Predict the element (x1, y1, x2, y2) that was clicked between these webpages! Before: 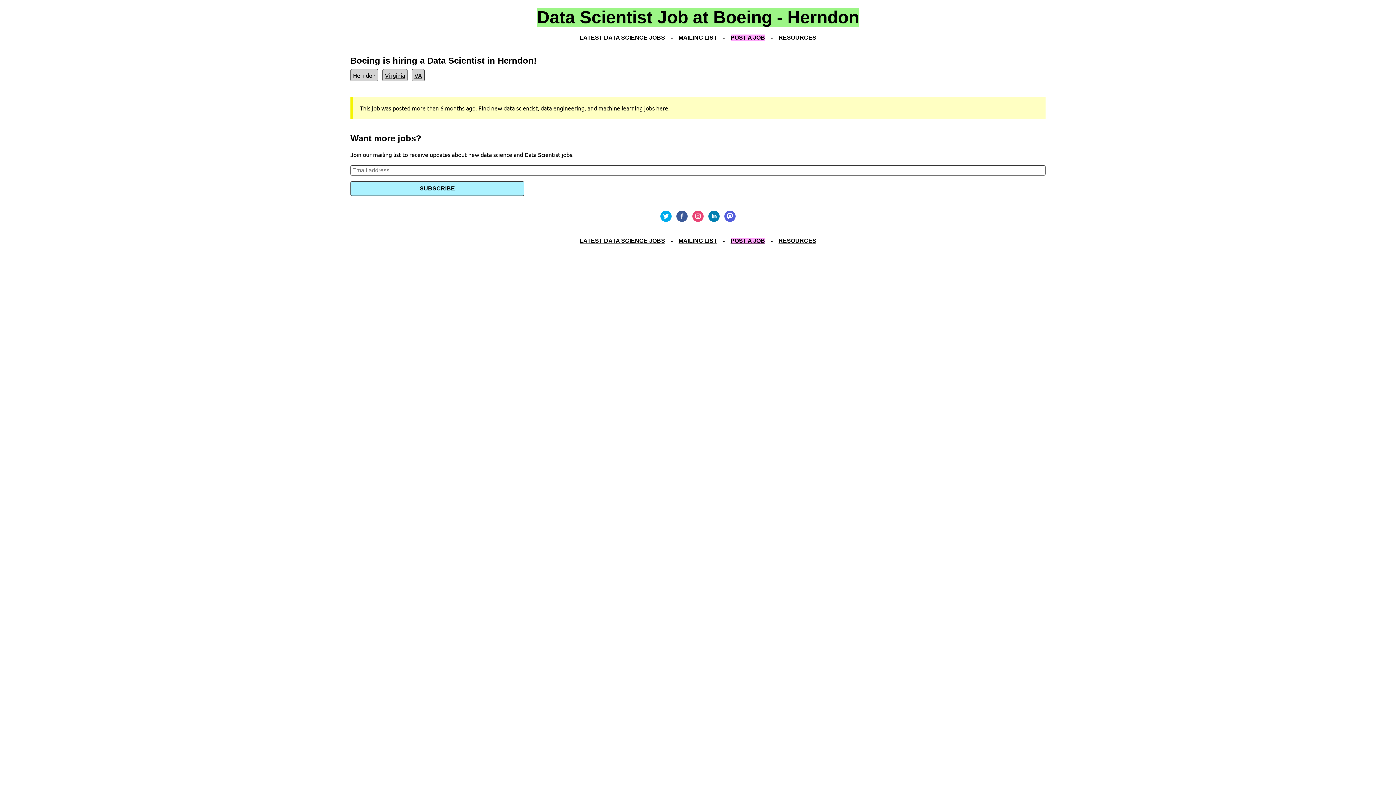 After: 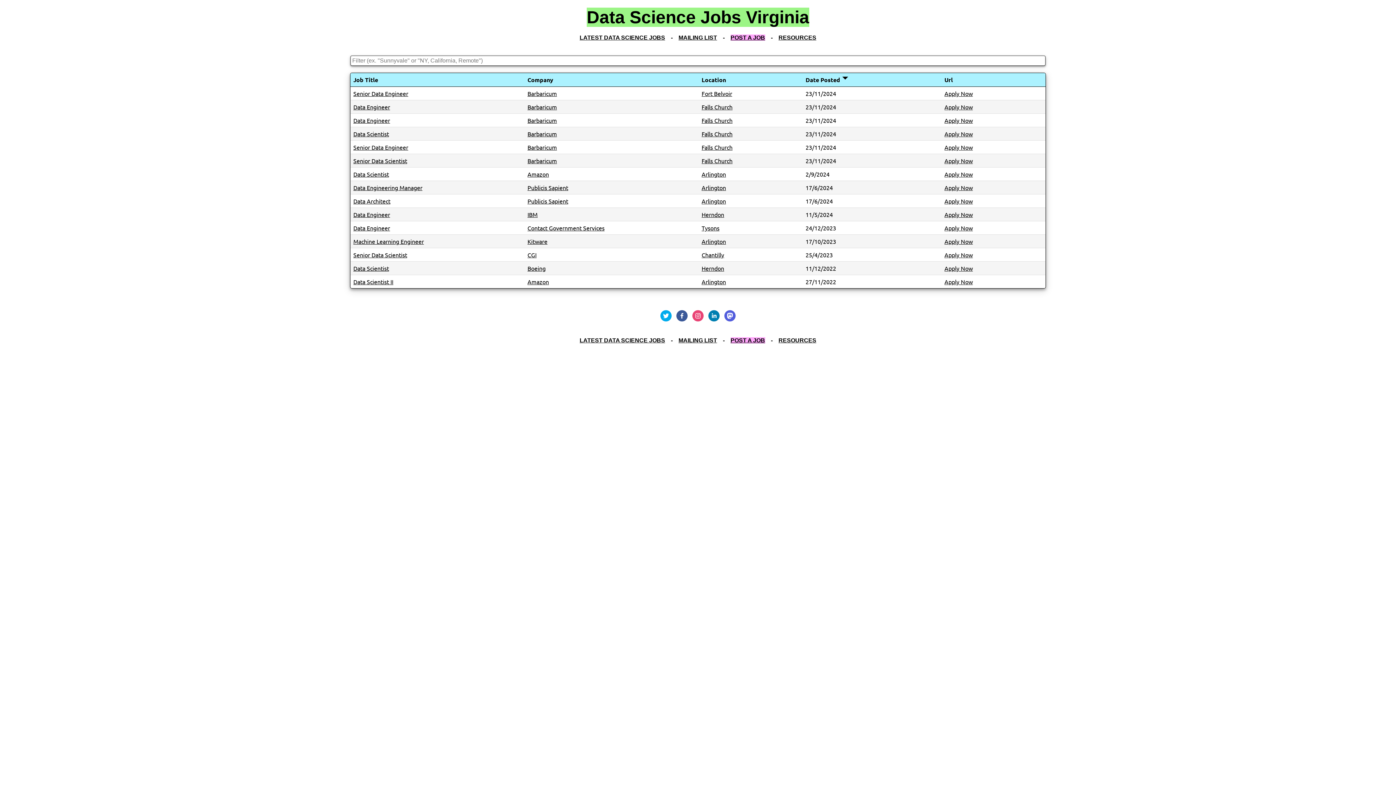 Action: bbox: (385, 71, 405, 78) label: Virginia